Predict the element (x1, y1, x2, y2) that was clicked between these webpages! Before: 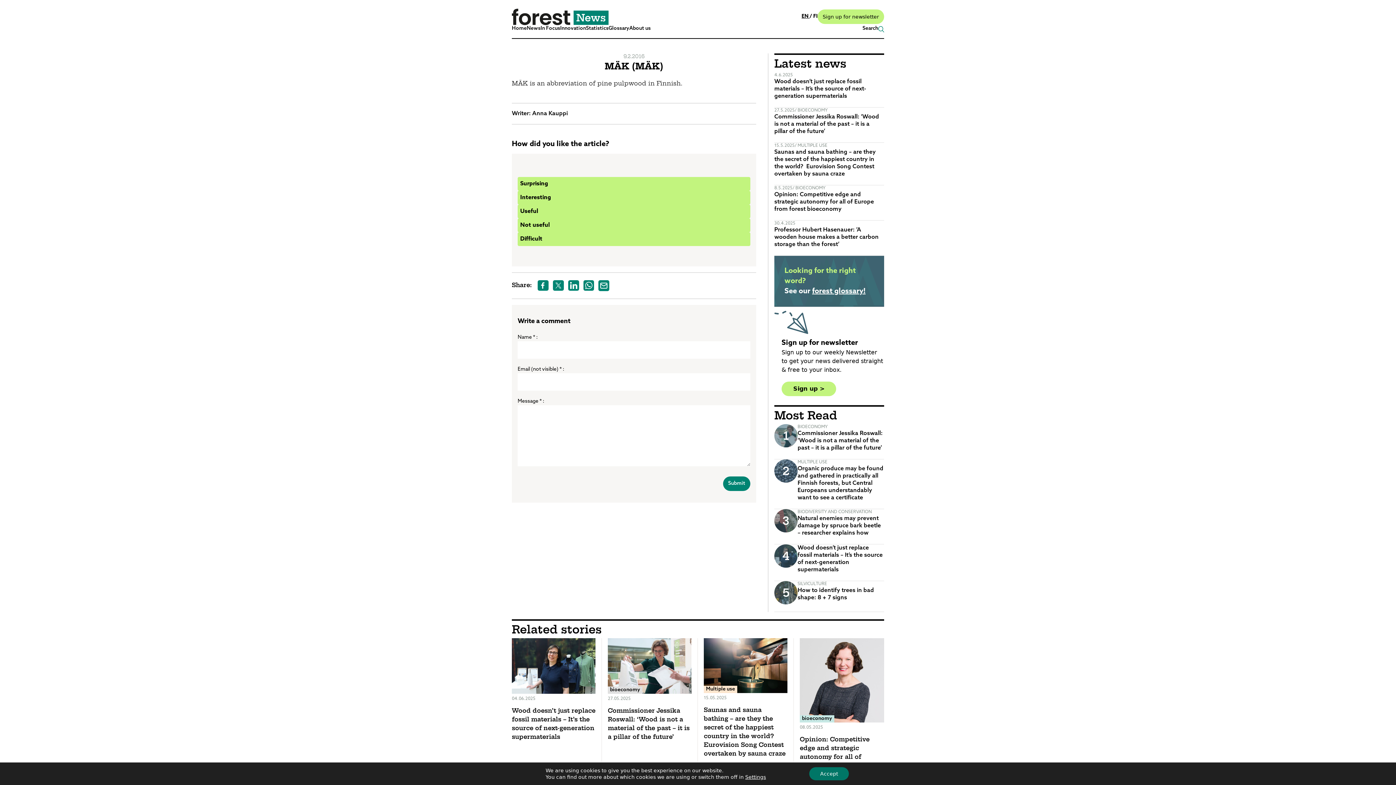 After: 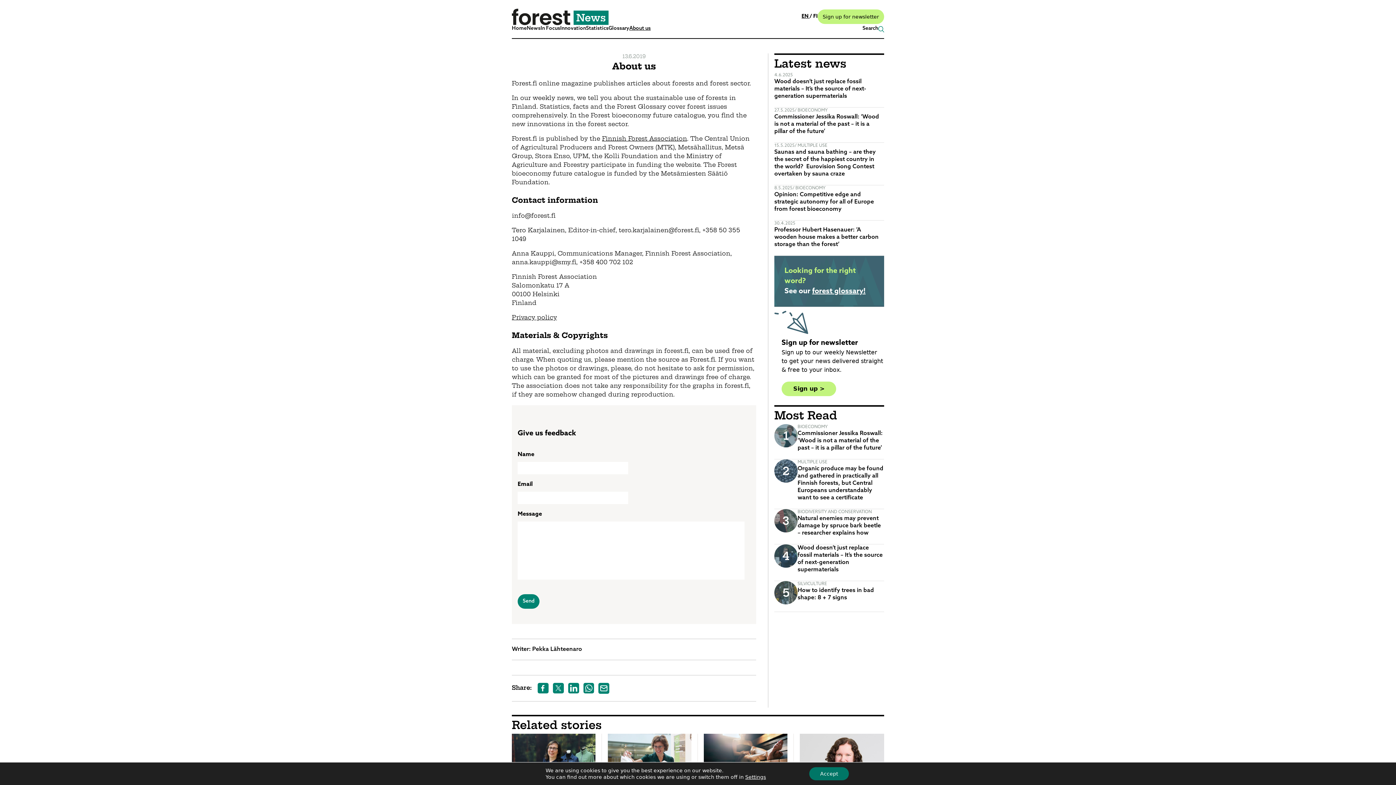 Action: label: About us bbox: (629, 25, 650, 31)